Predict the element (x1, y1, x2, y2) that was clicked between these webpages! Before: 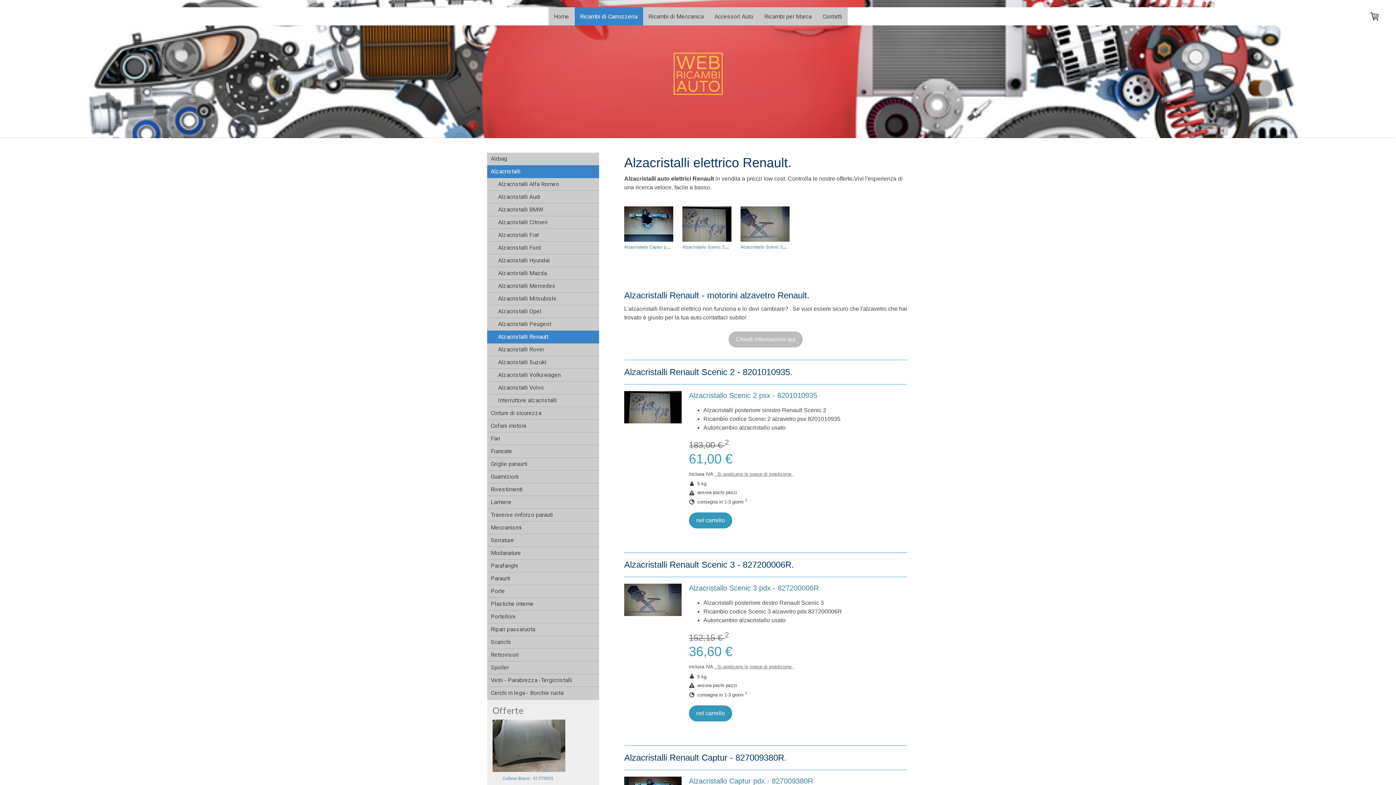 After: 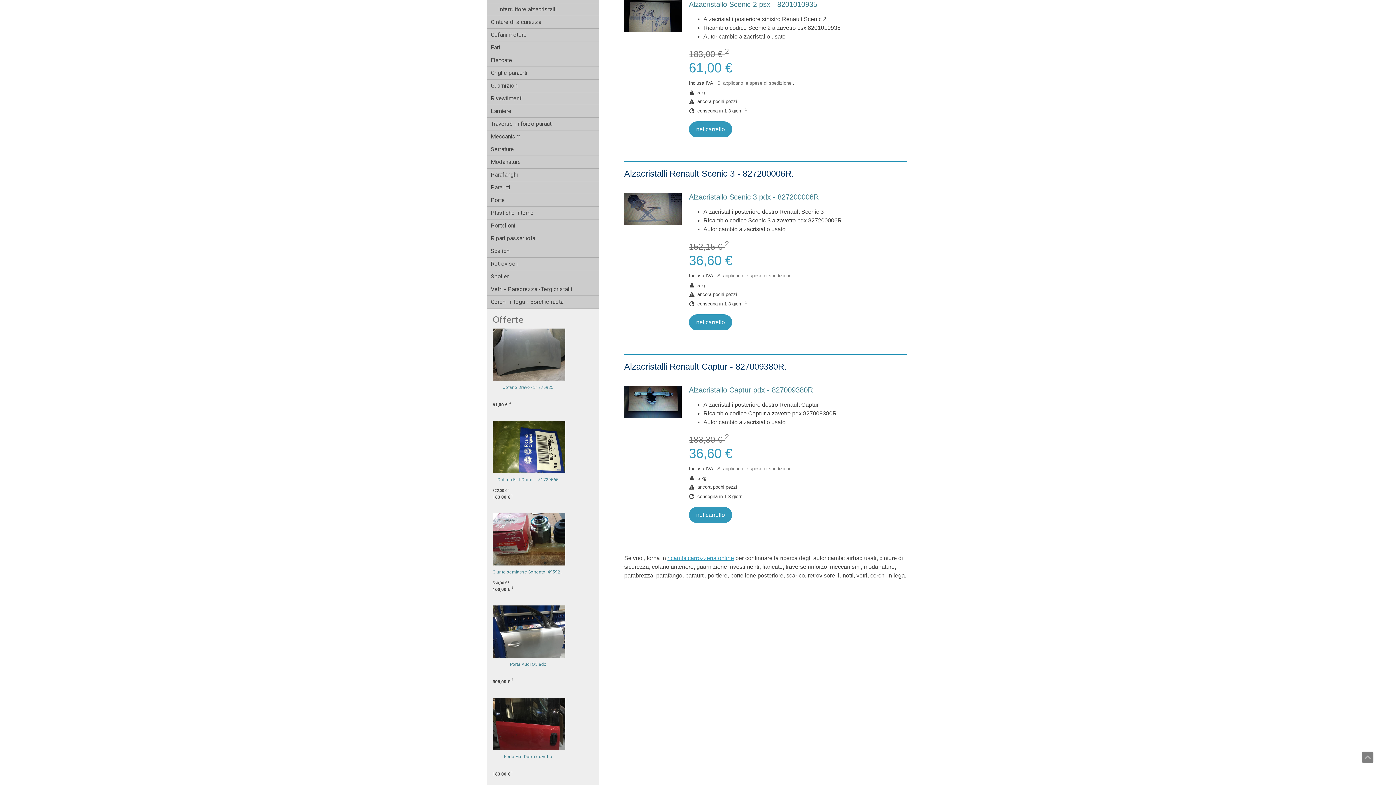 Action: bbox: (682, 244, 761, 249) label: Alzacristallo Scenic 2 psx - 8201010935